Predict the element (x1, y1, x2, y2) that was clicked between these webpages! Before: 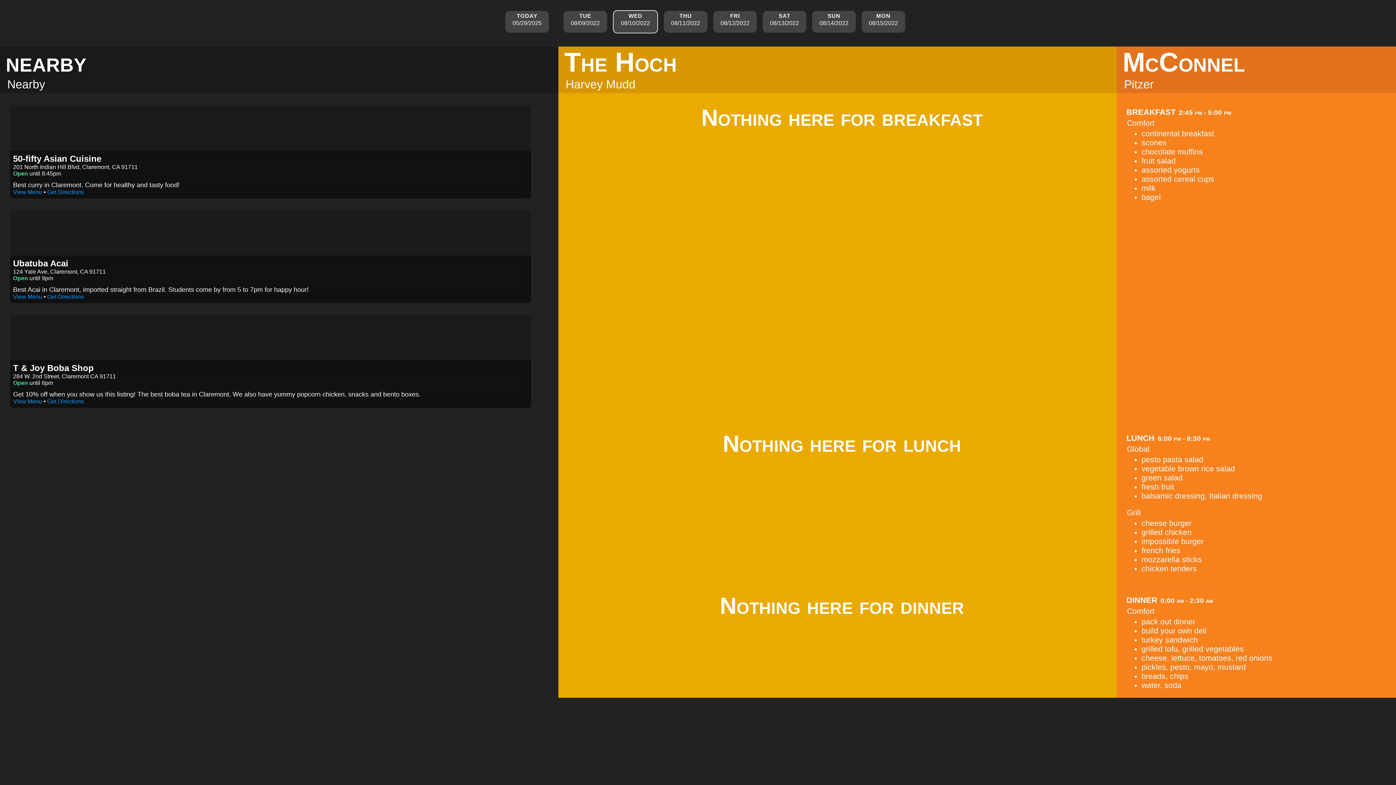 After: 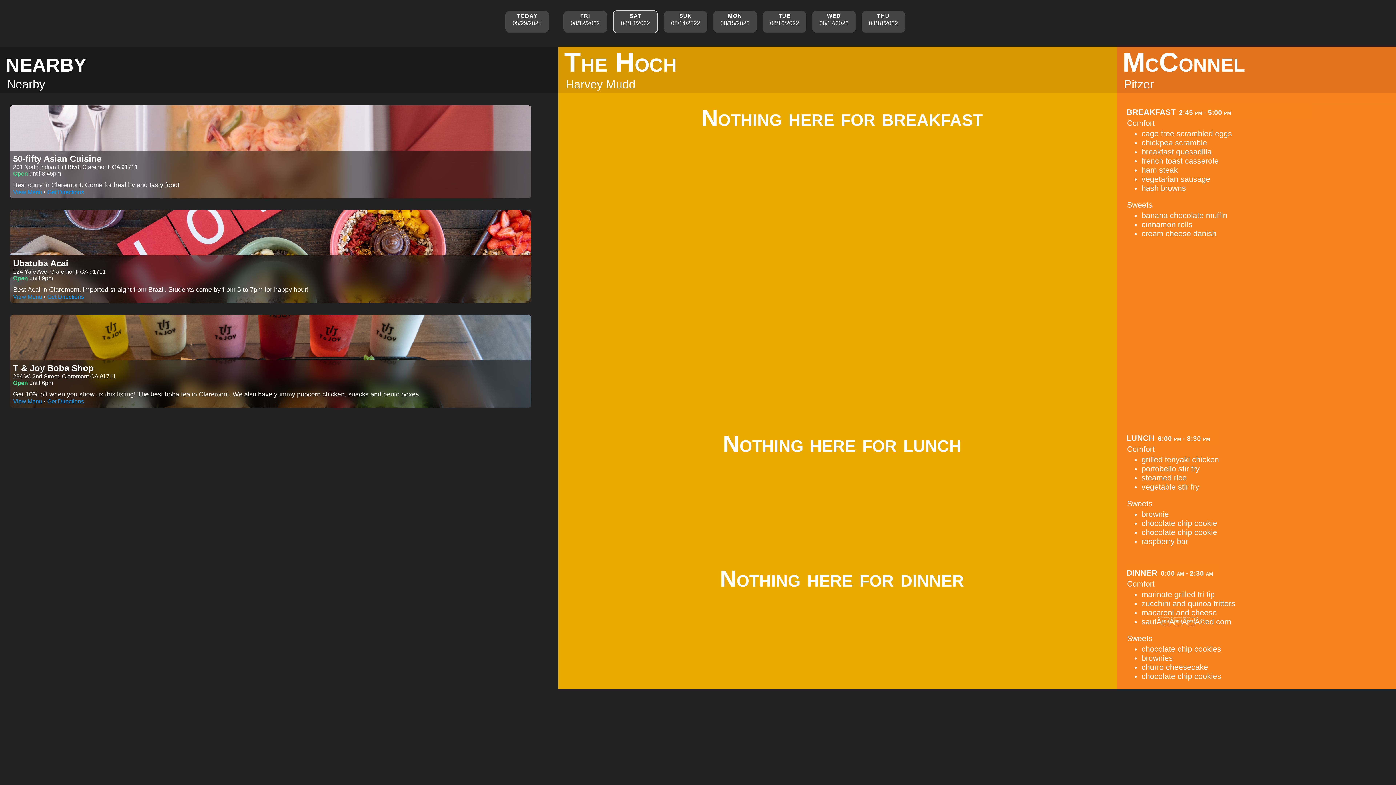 Action: label: sat
08/13/2022 bbox: (760, 8, 809, 35)